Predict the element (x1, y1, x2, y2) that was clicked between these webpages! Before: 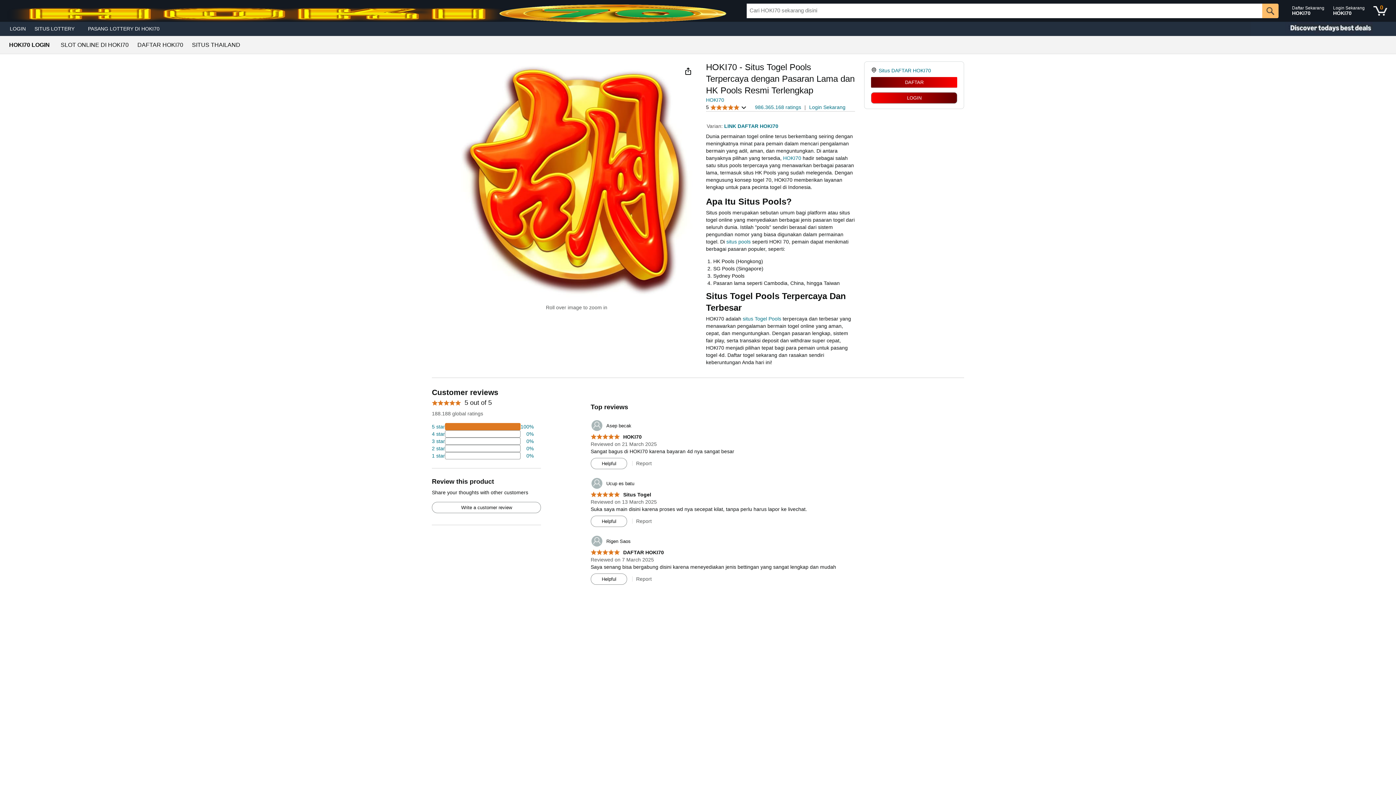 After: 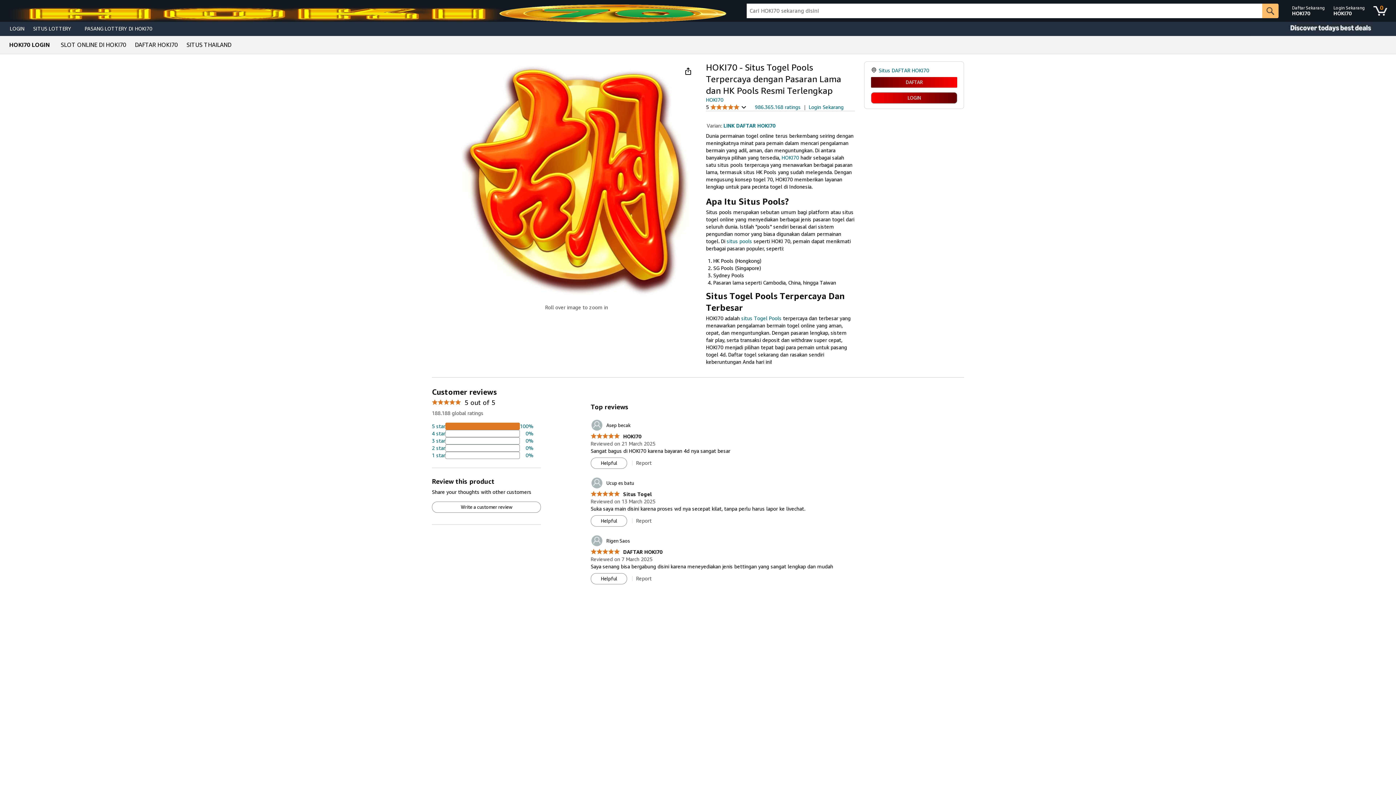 Action: label: 5.0 out of 5 stars
 Situs Togel bbox: (590, 492, 651, 497)